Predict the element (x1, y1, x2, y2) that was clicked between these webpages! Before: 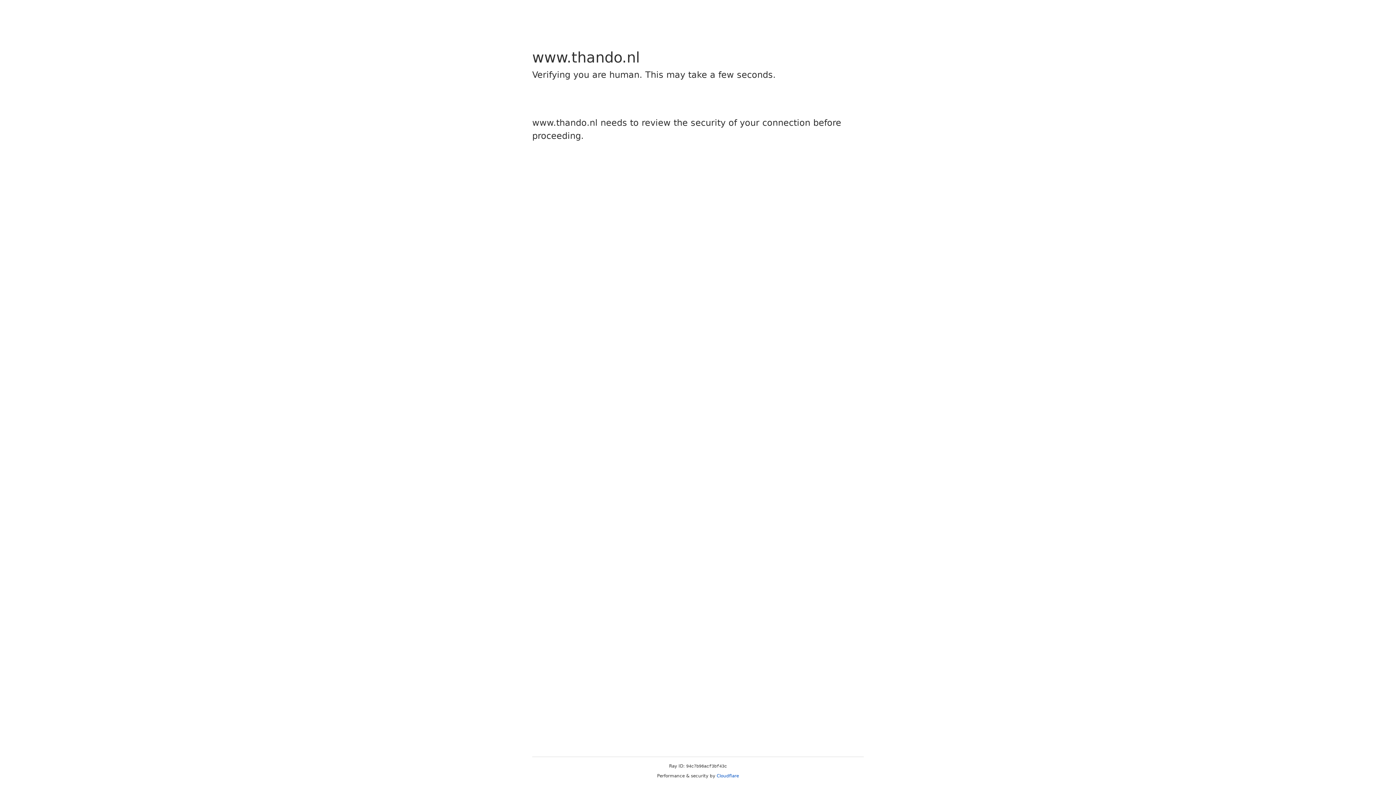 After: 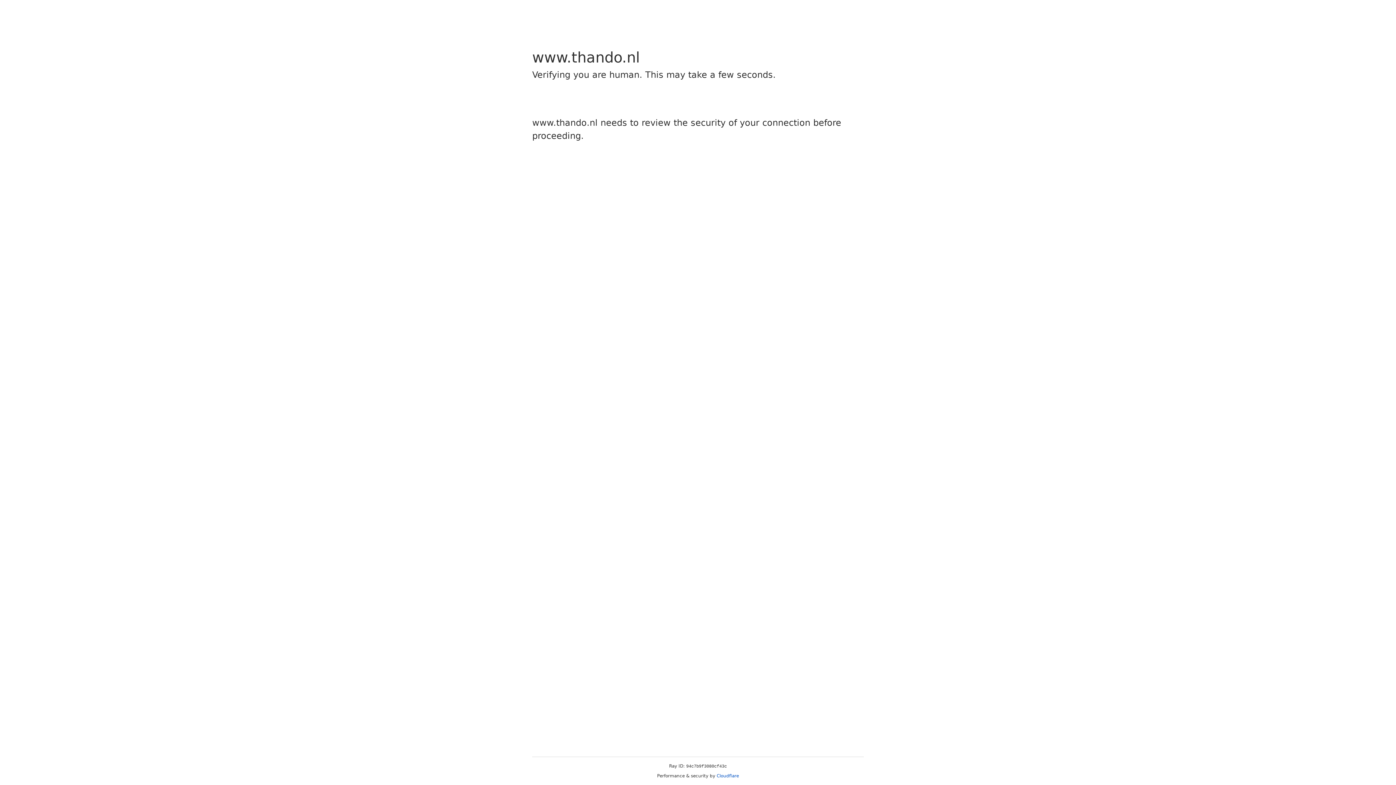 Action: bbox: (716, 773, 739, 778) label: Cloudflare